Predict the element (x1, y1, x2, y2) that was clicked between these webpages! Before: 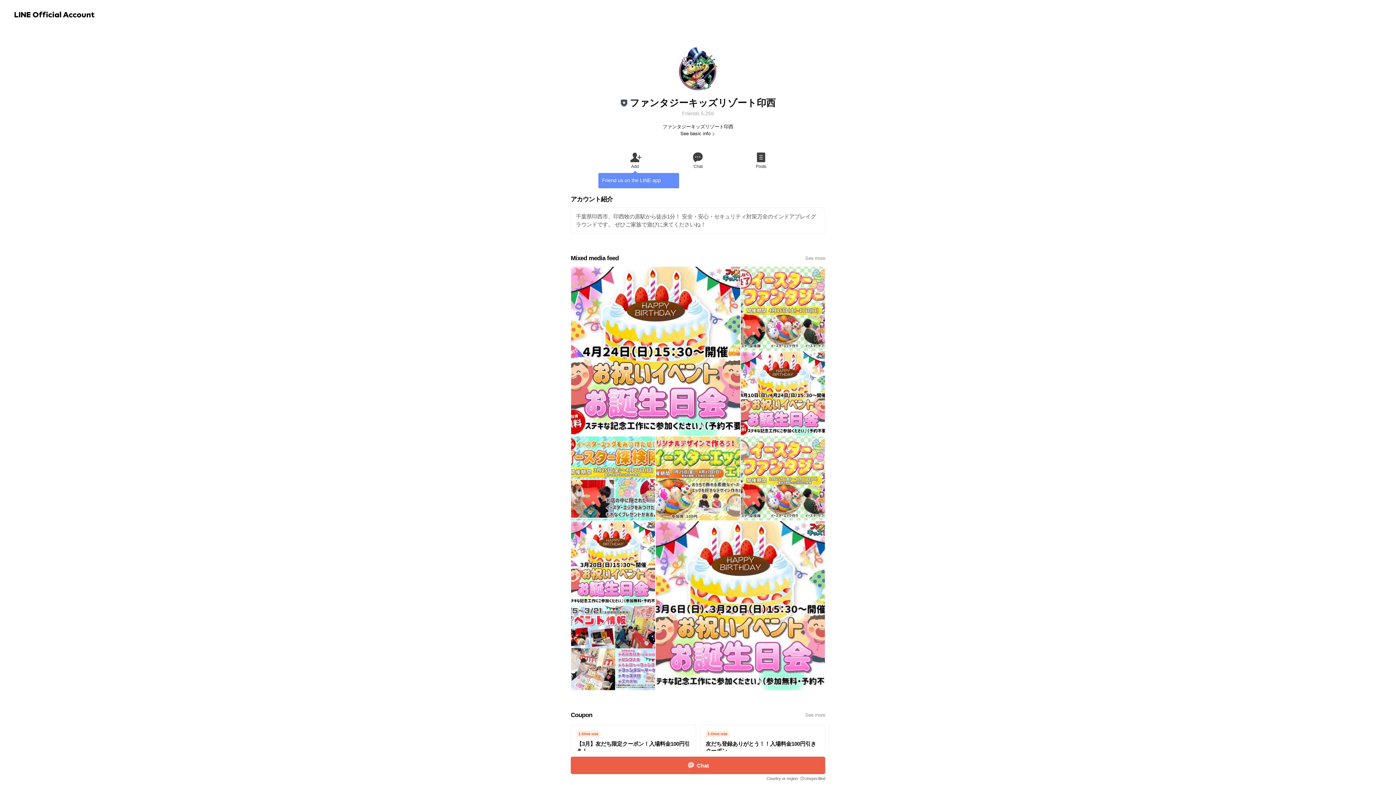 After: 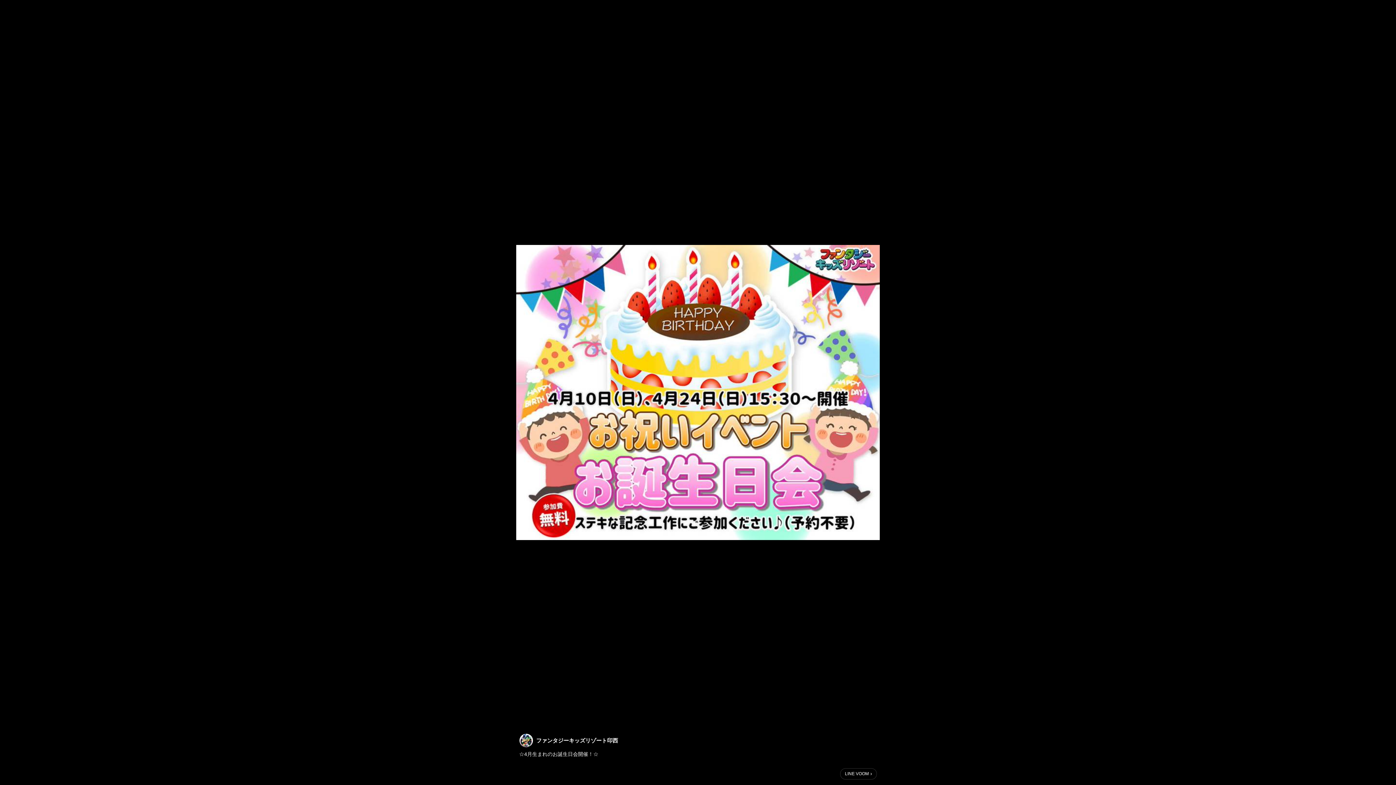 Action: bbox: (740, 351, 825, 435)